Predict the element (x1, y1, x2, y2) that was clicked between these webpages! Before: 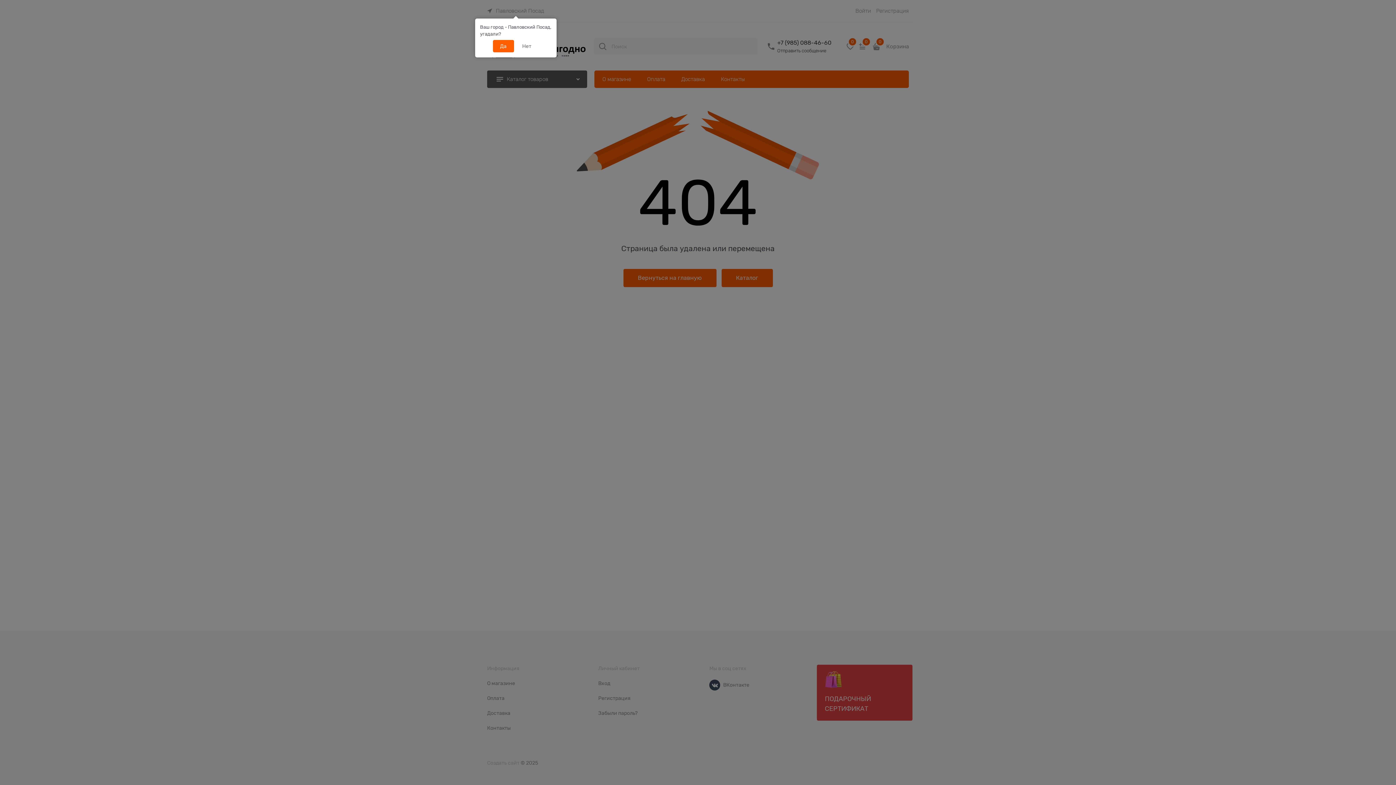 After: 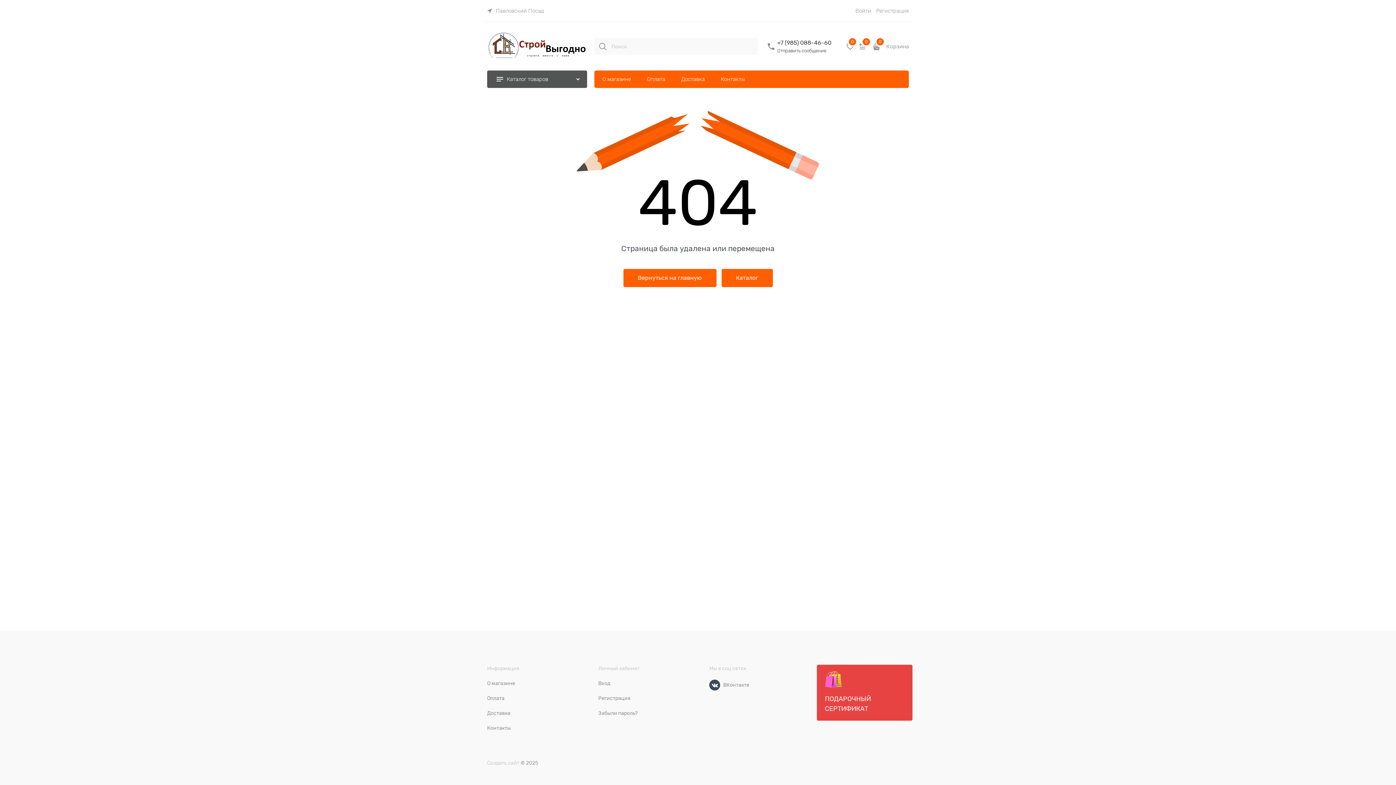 Action: bbox: (492, 40, 514, 52) label: Да